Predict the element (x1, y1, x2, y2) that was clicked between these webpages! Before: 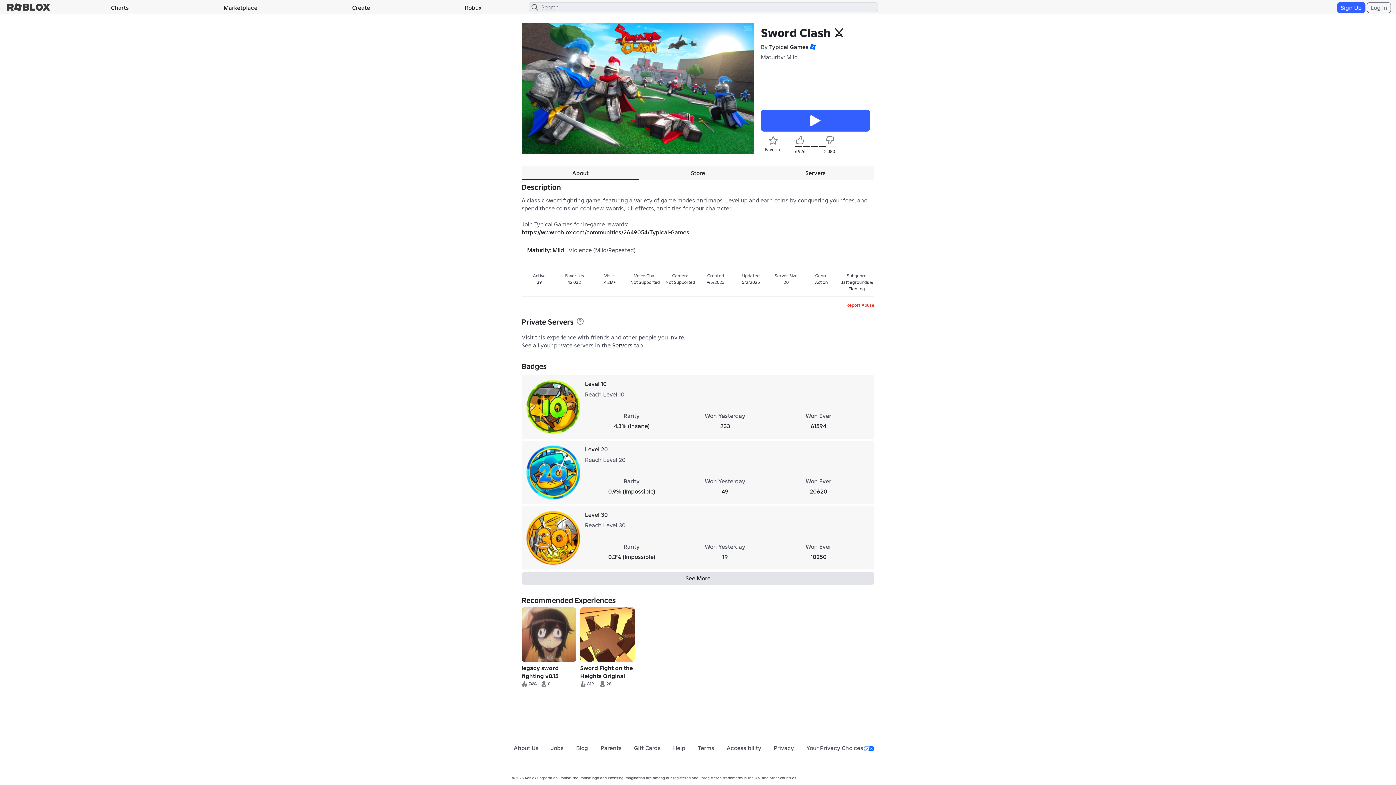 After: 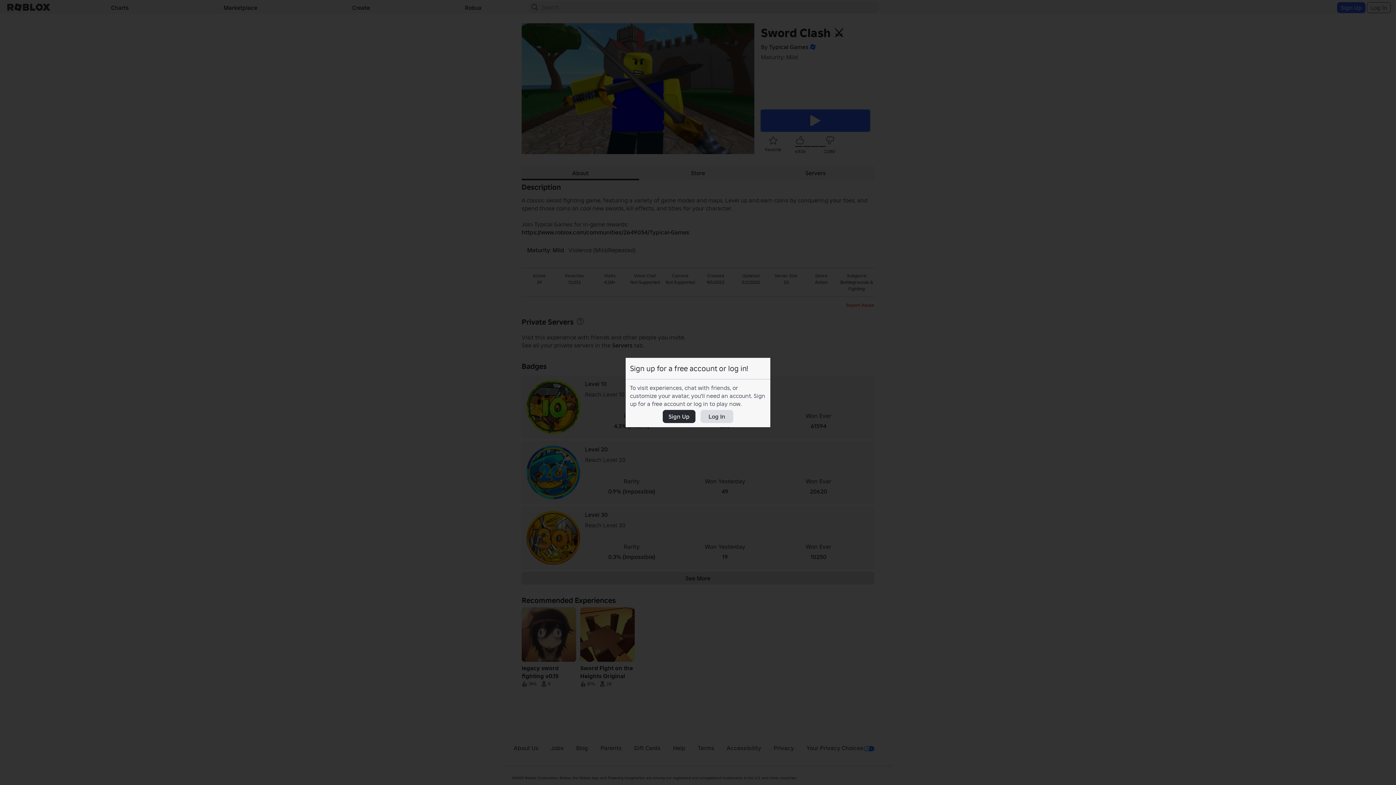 Action: bbox: (761, 109, 870, 131)